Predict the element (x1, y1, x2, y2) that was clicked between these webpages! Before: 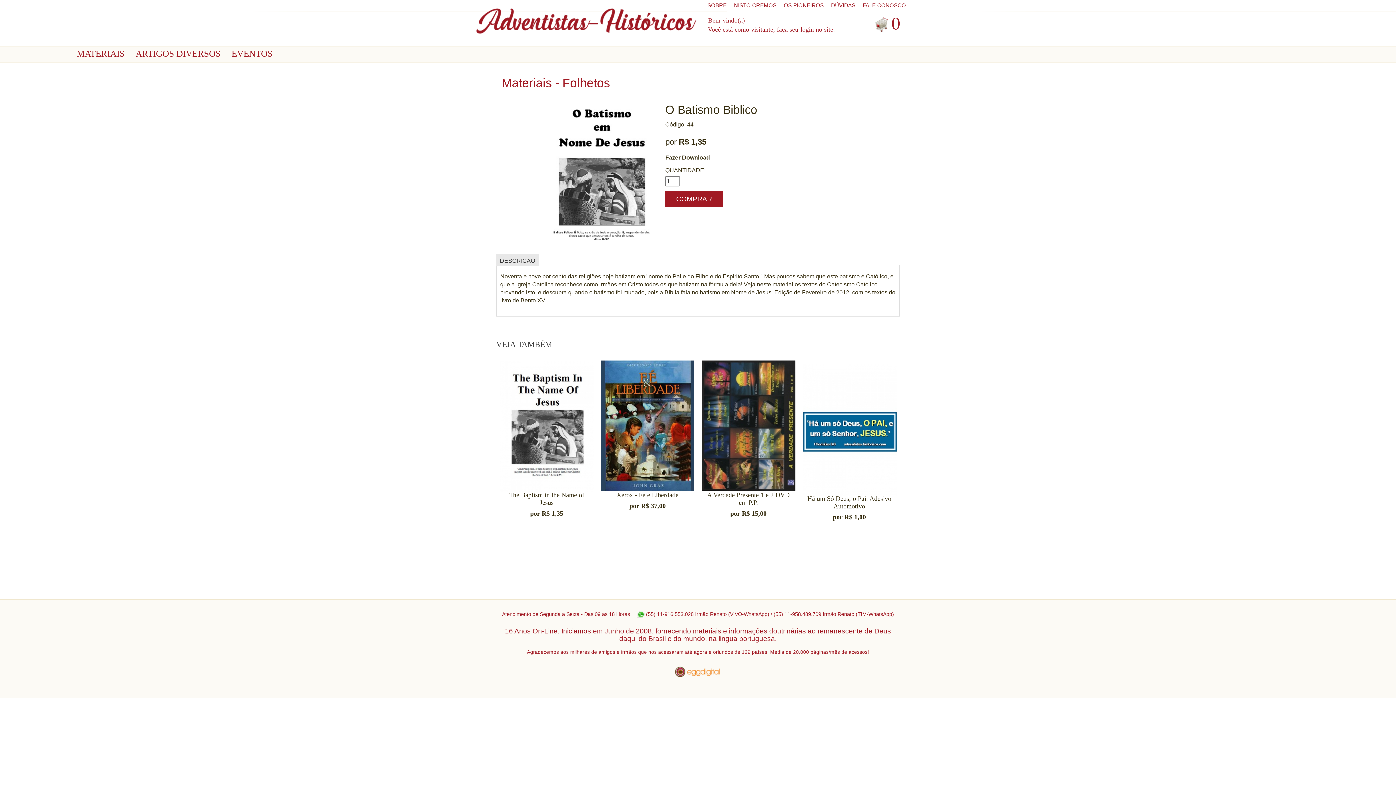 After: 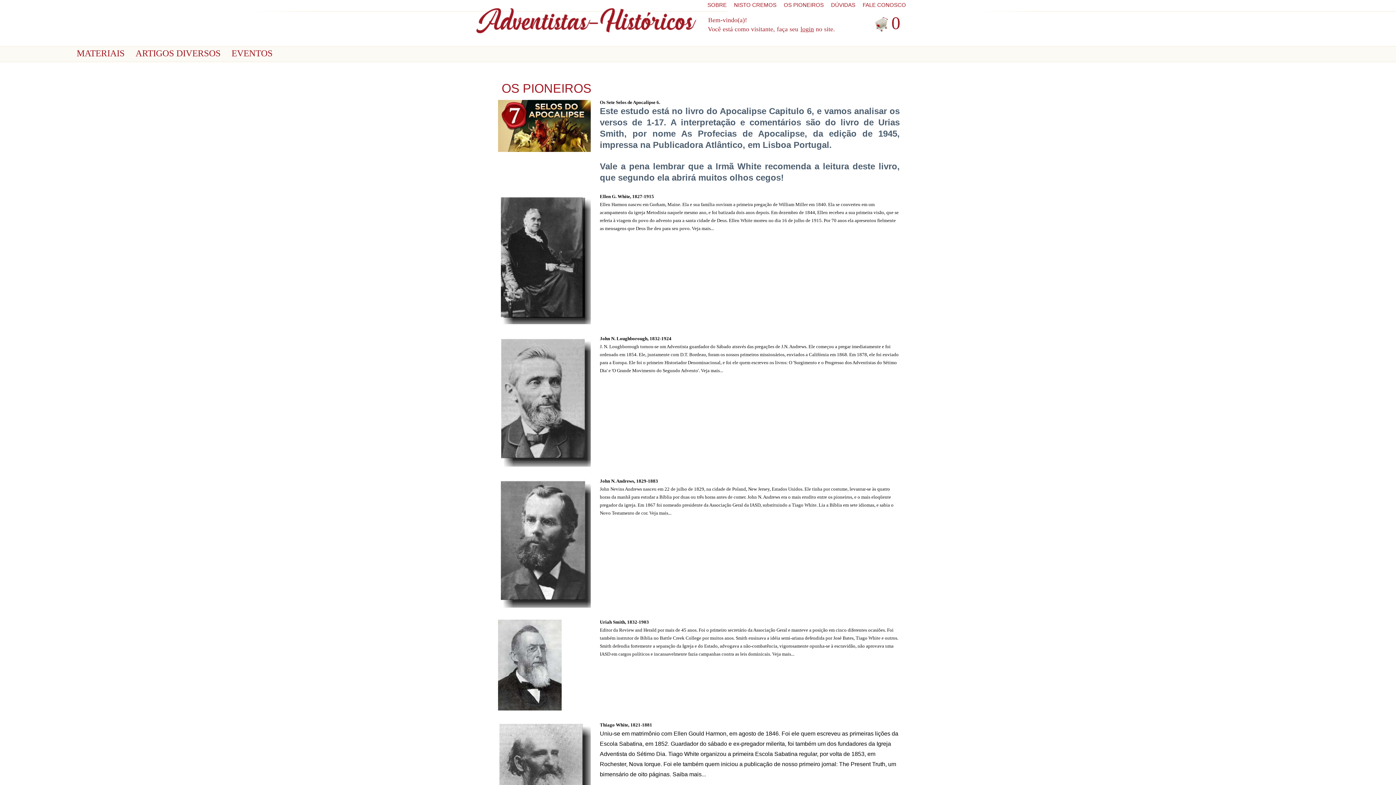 Action: bbox: (781, 0, 826, 10) label: OS PIONEIROS